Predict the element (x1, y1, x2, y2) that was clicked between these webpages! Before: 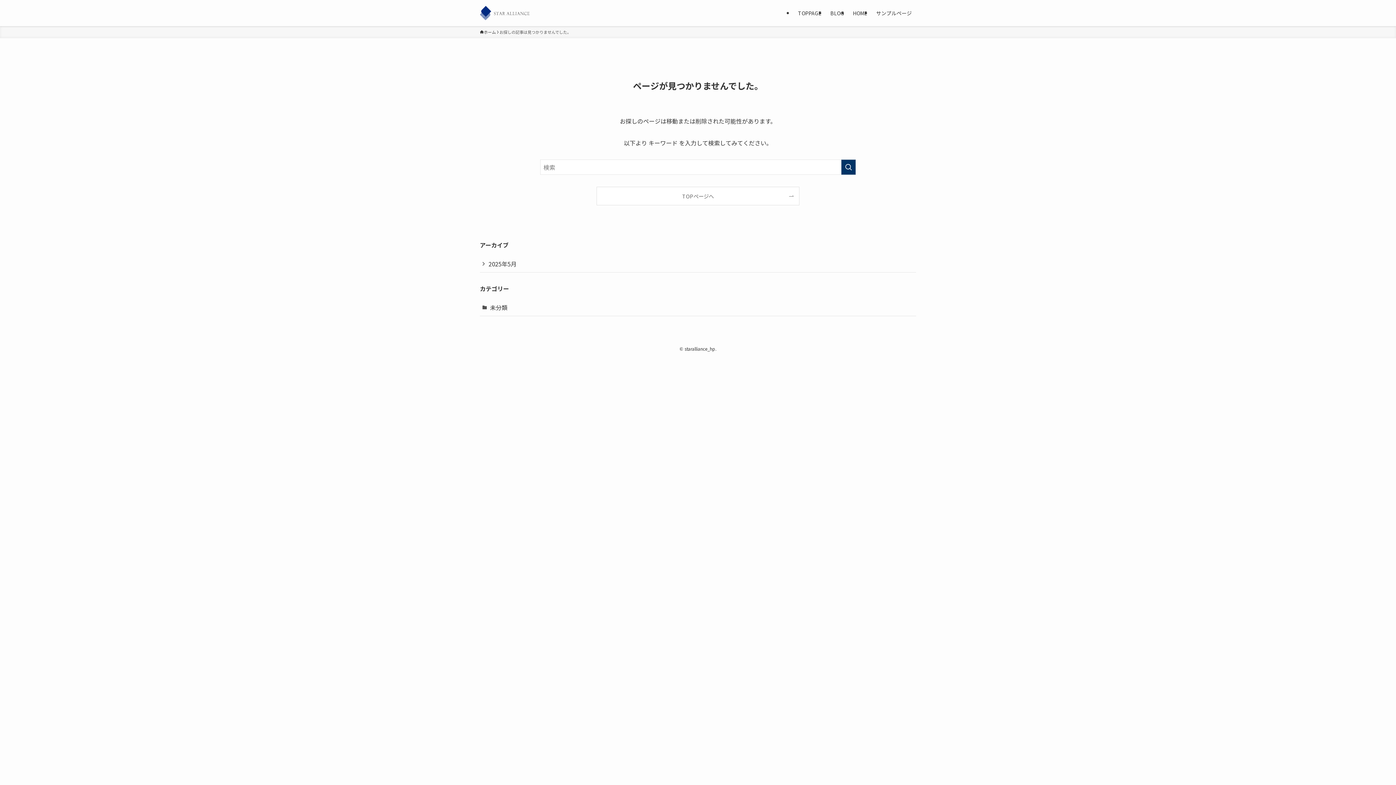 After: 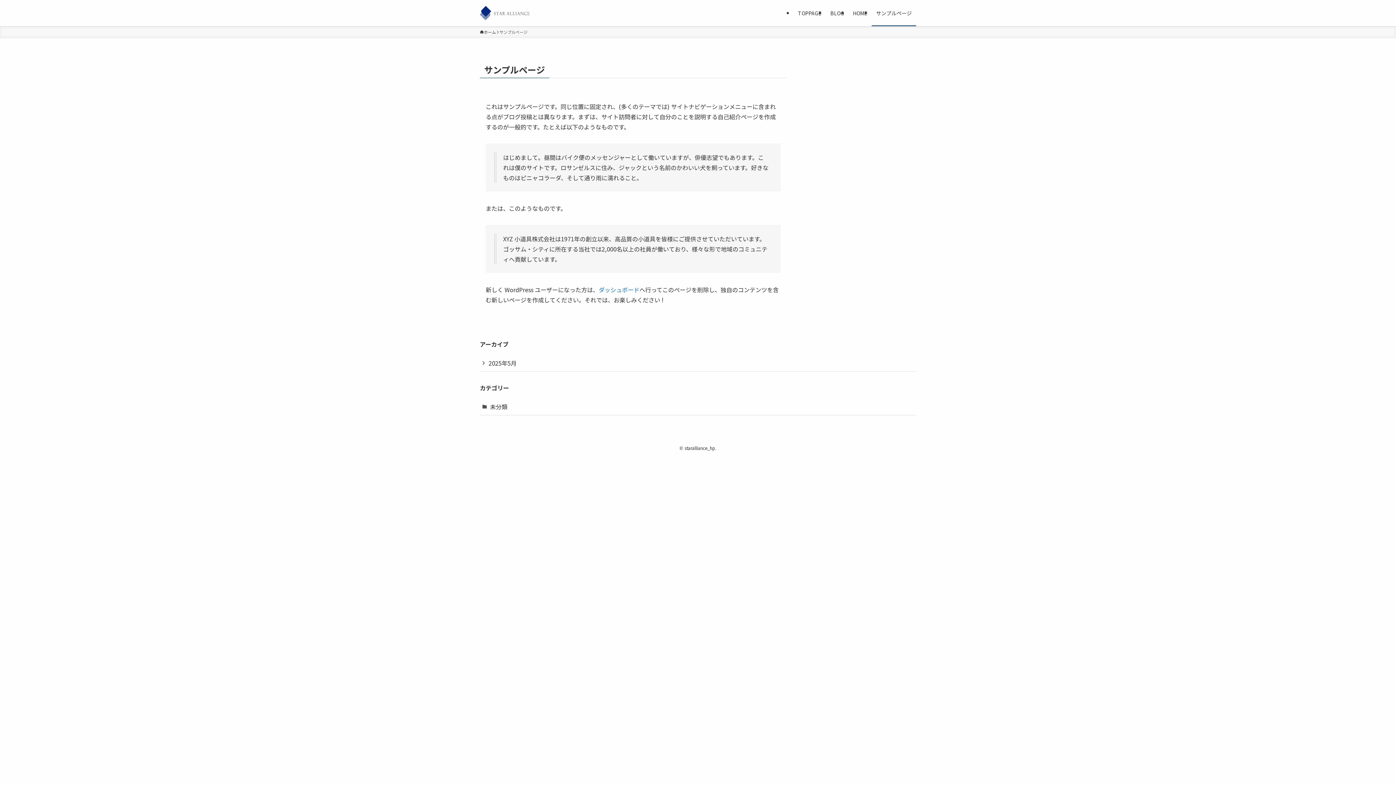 Action: label: サンプルページ bbox: (872, 0, 916, 26)